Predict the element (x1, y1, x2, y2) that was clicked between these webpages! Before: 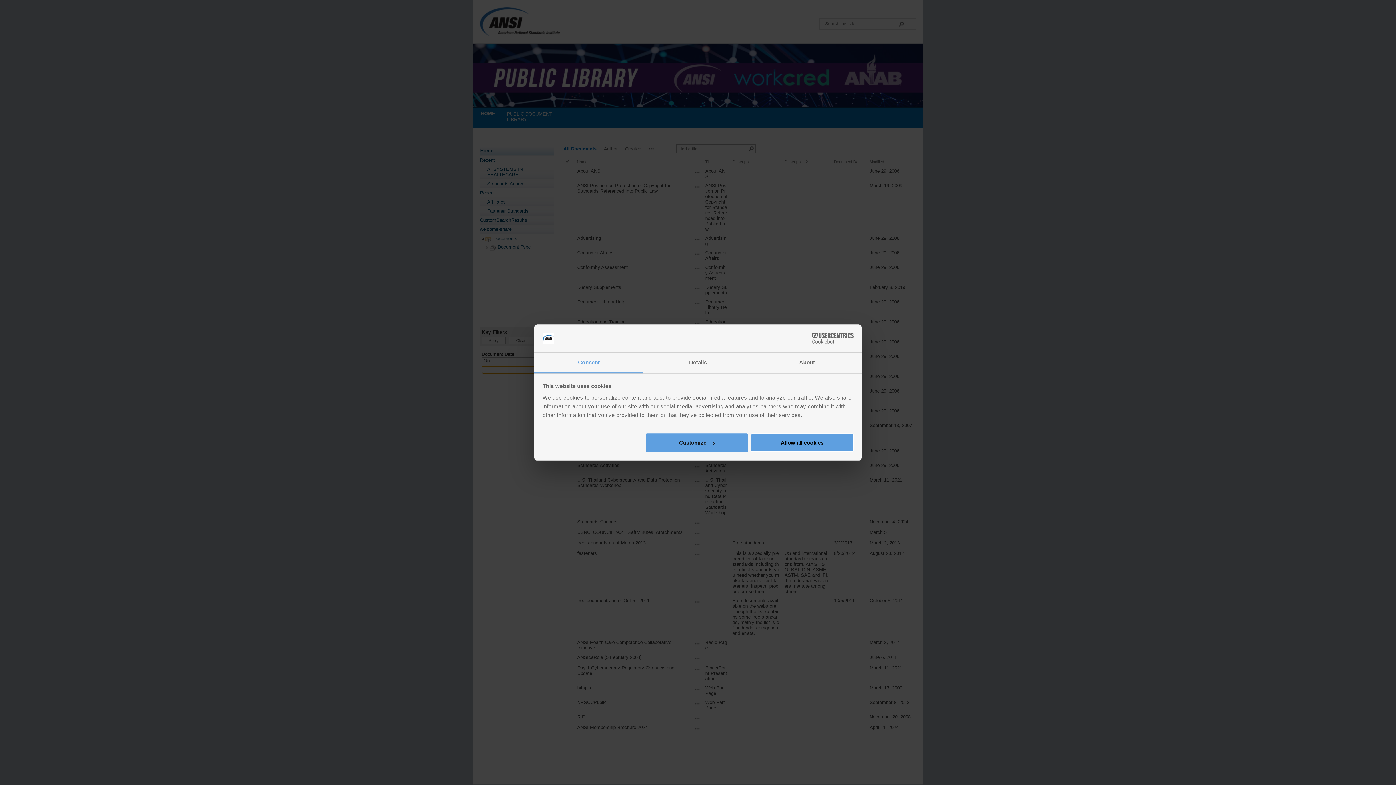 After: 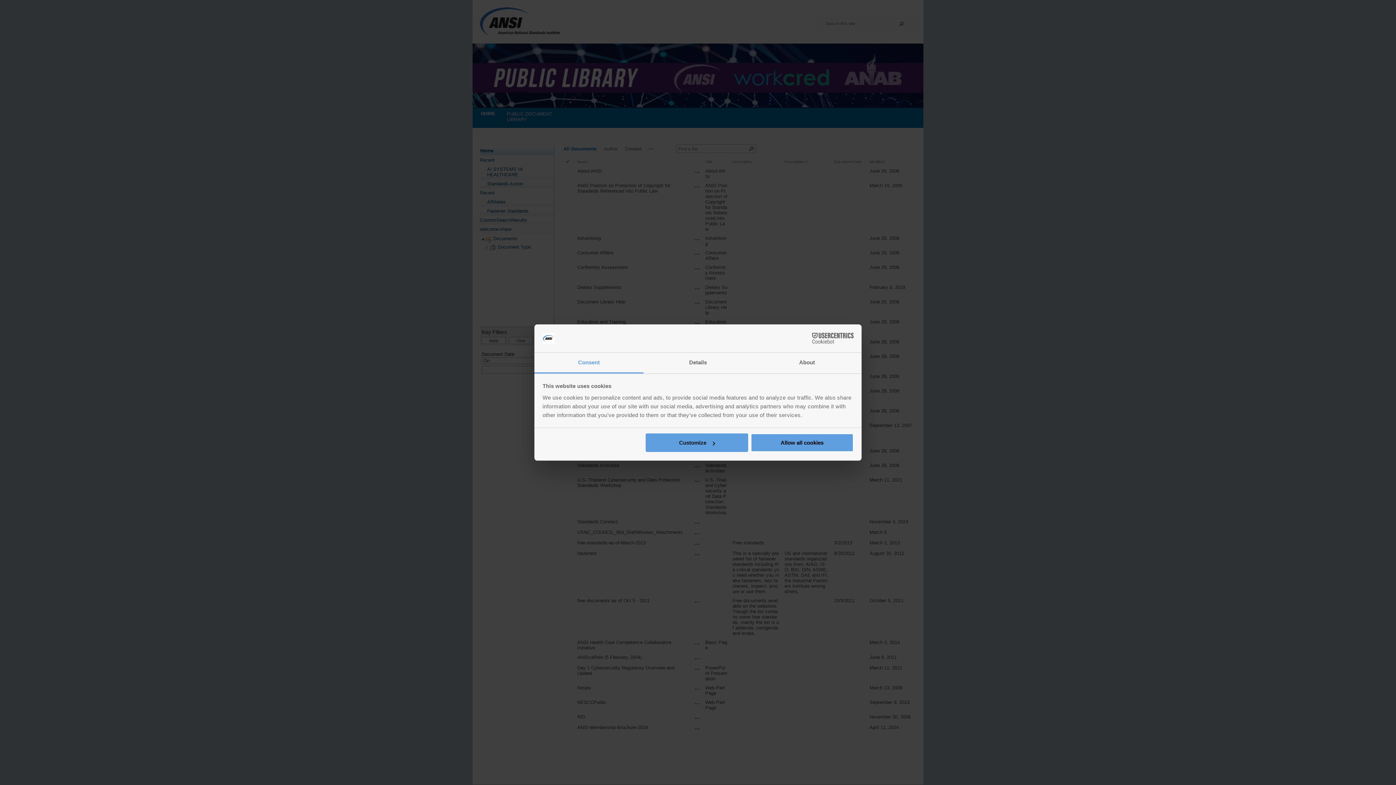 Action: bbox: (790, 333, 853, 344) label: Cookiebot - opens in a new window